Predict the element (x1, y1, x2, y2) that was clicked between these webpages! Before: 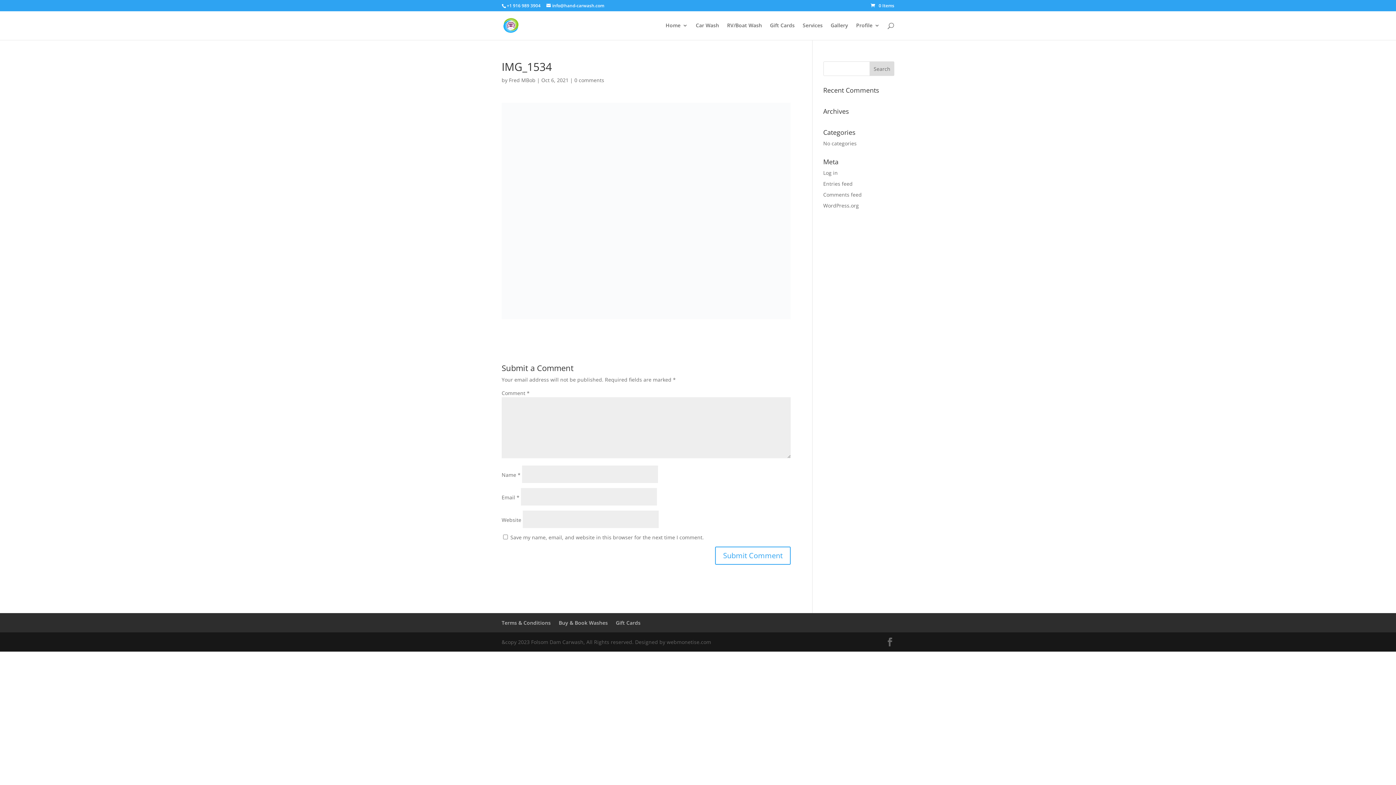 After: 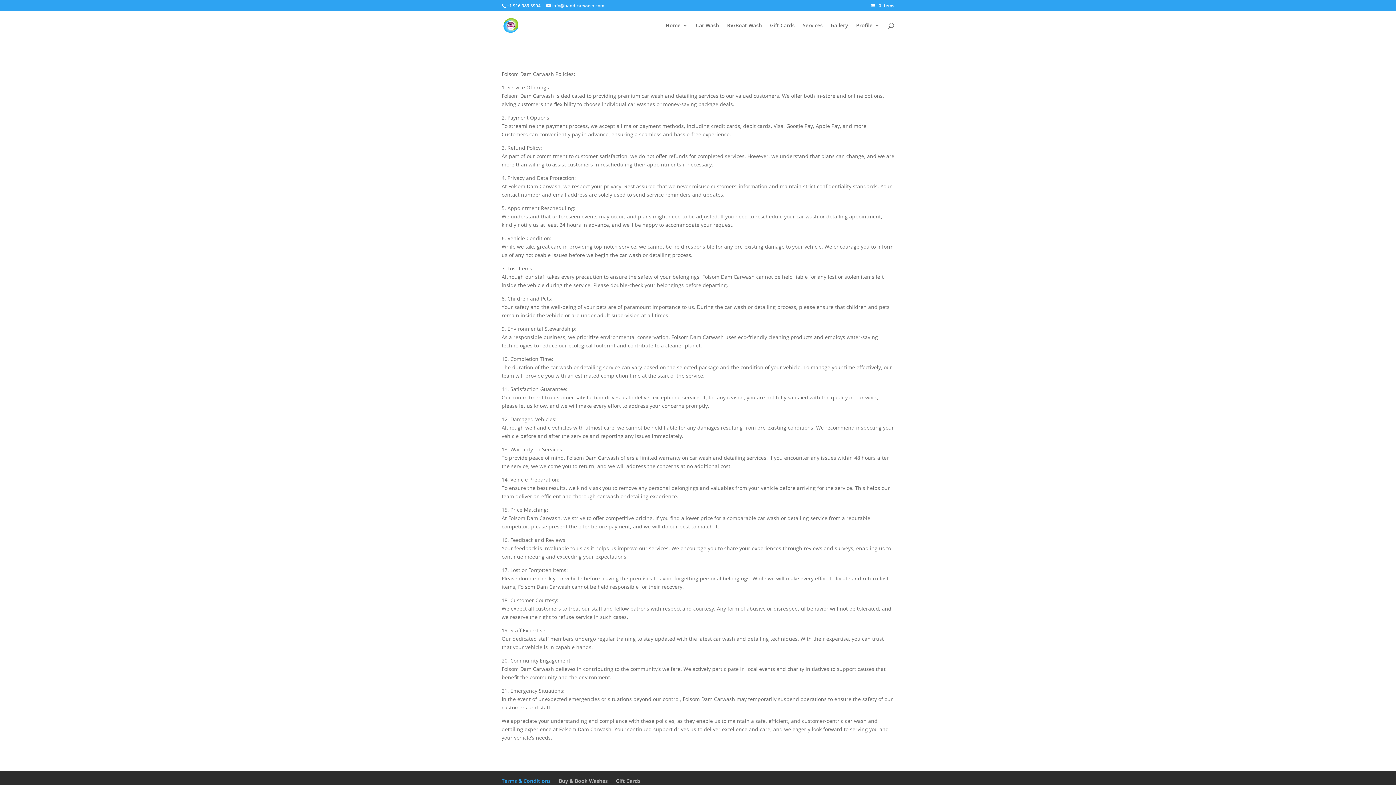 Action: bbox: (501, 619, 550, 626) label: Terms & Conditions